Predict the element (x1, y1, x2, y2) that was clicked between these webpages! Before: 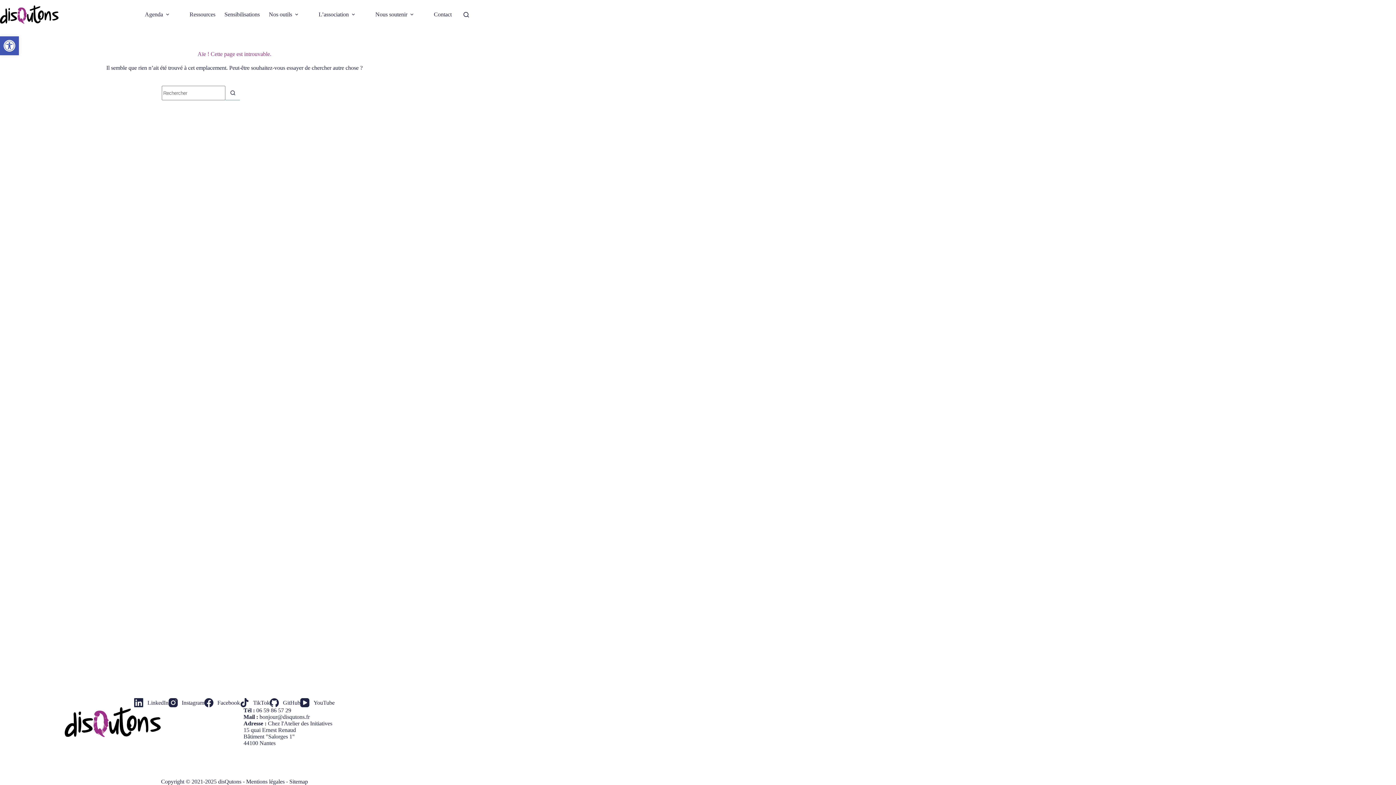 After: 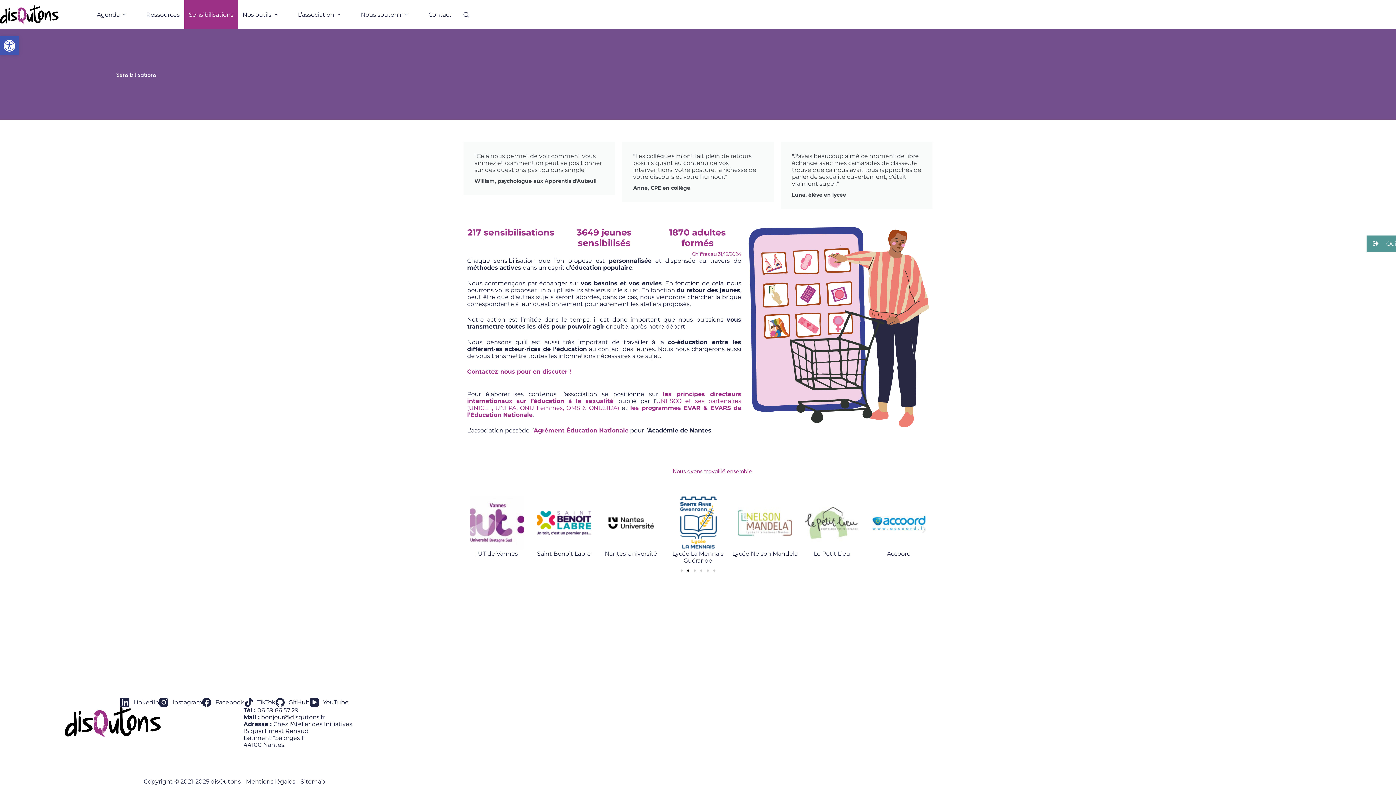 Action: label: Sensibilisations bbox: (220, 0, 264, 29)